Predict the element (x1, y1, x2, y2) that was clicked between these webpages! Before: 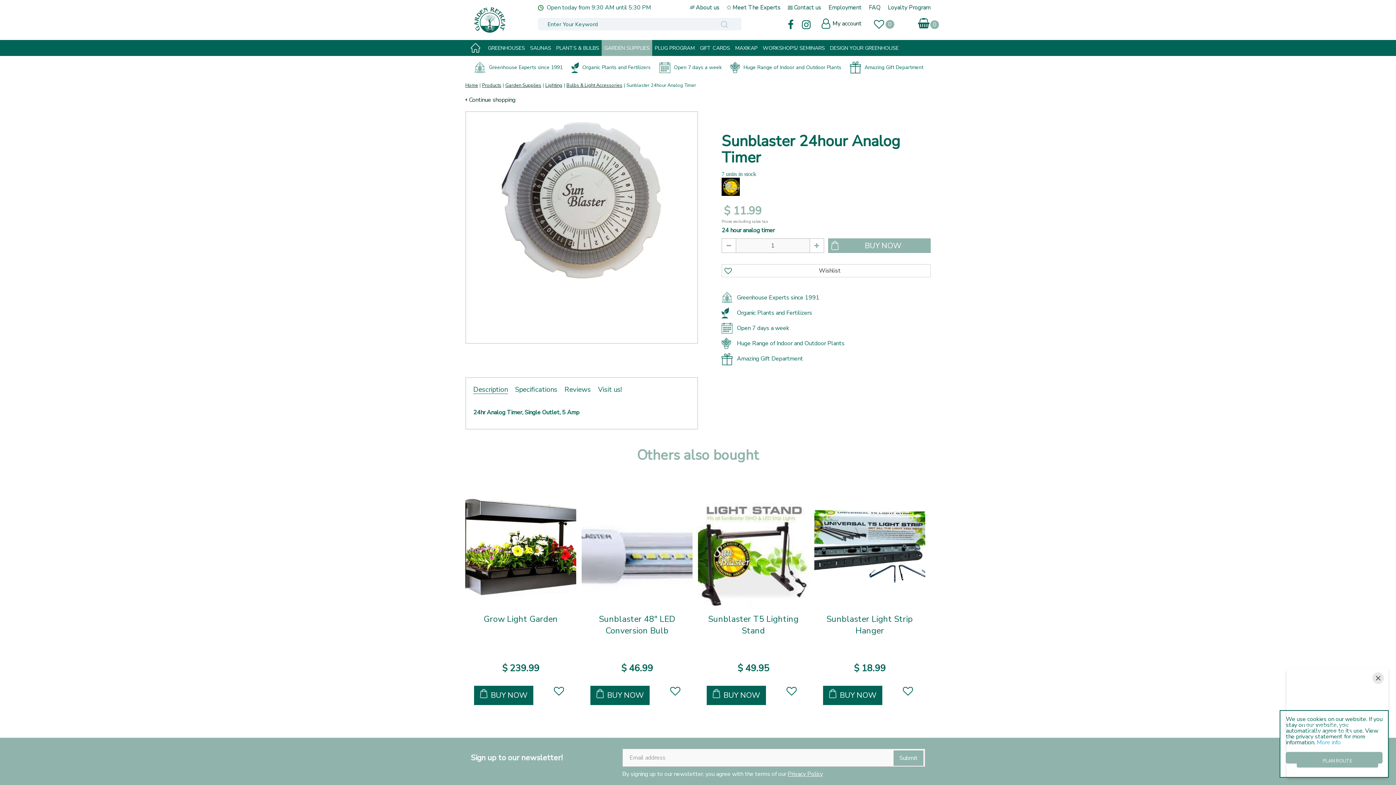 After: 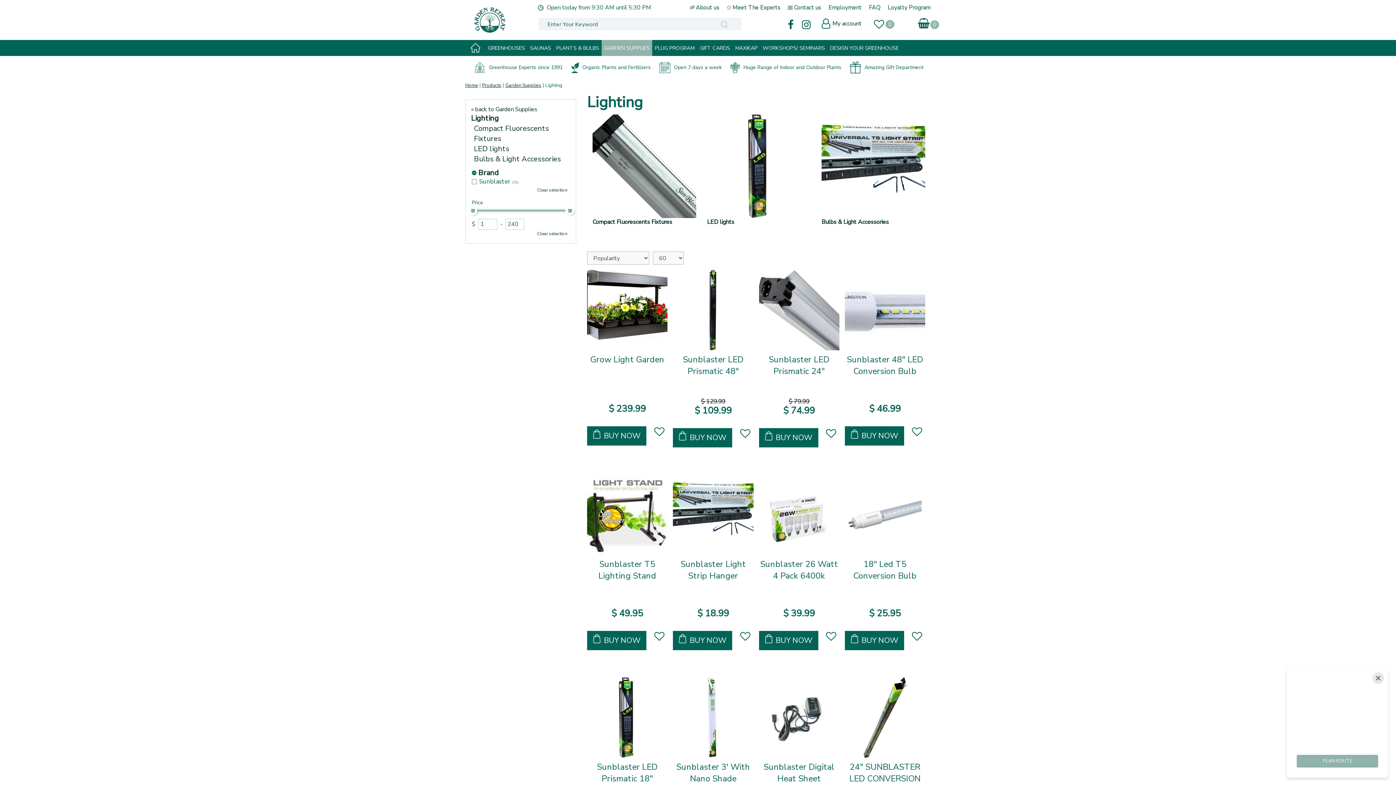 Action: label: Lighting bbox: (545, 82, 562, 88)